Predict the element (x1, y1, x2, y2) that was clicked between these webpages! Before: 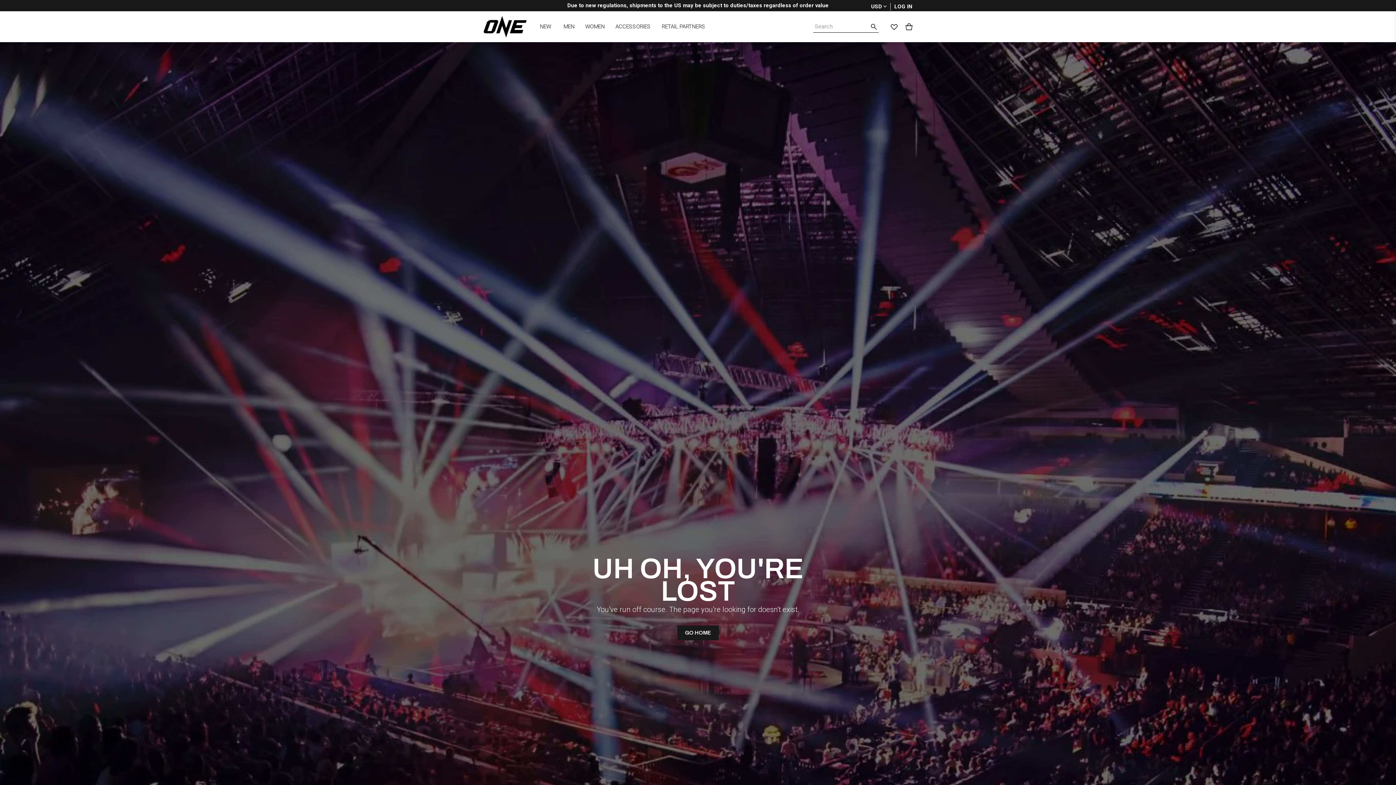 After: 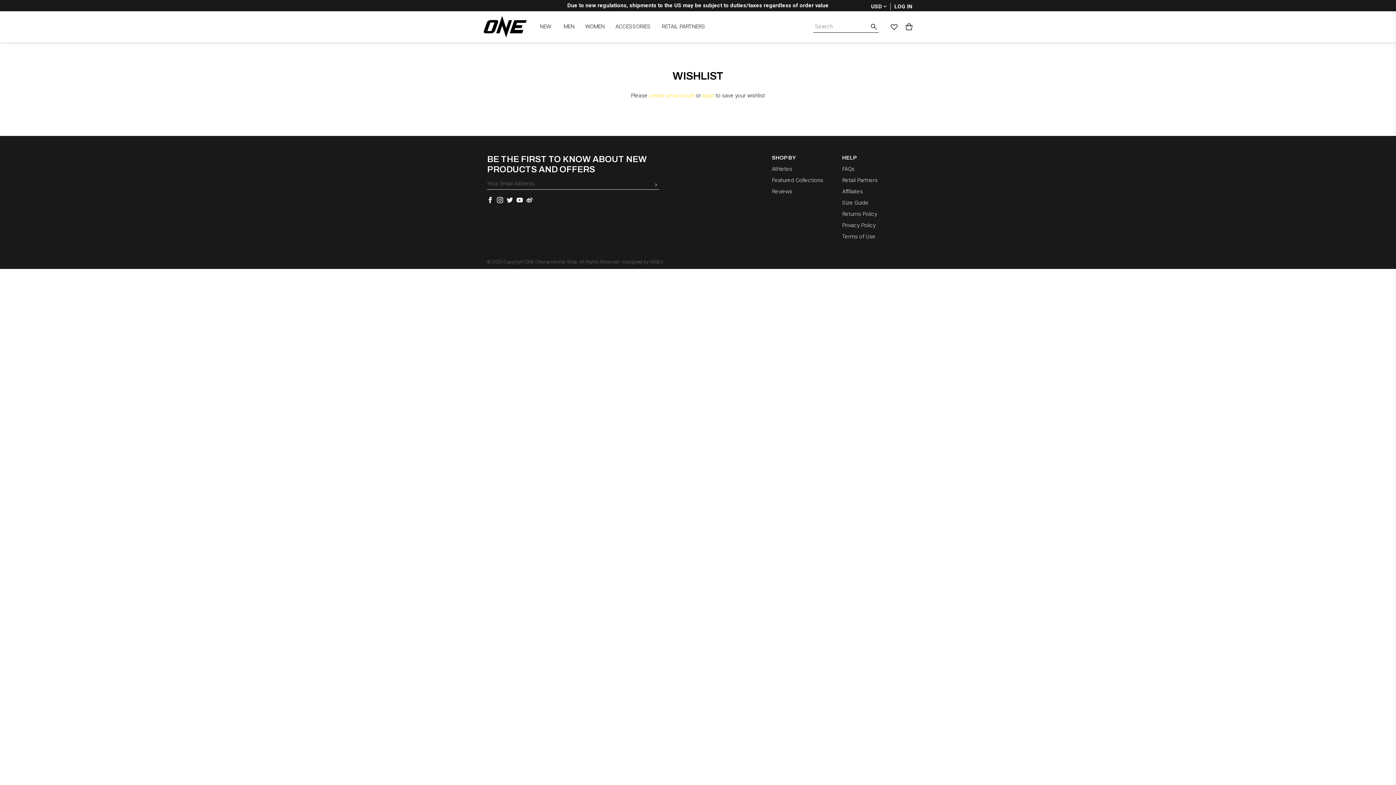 Action: bbox: (890, 23, 897, 31)